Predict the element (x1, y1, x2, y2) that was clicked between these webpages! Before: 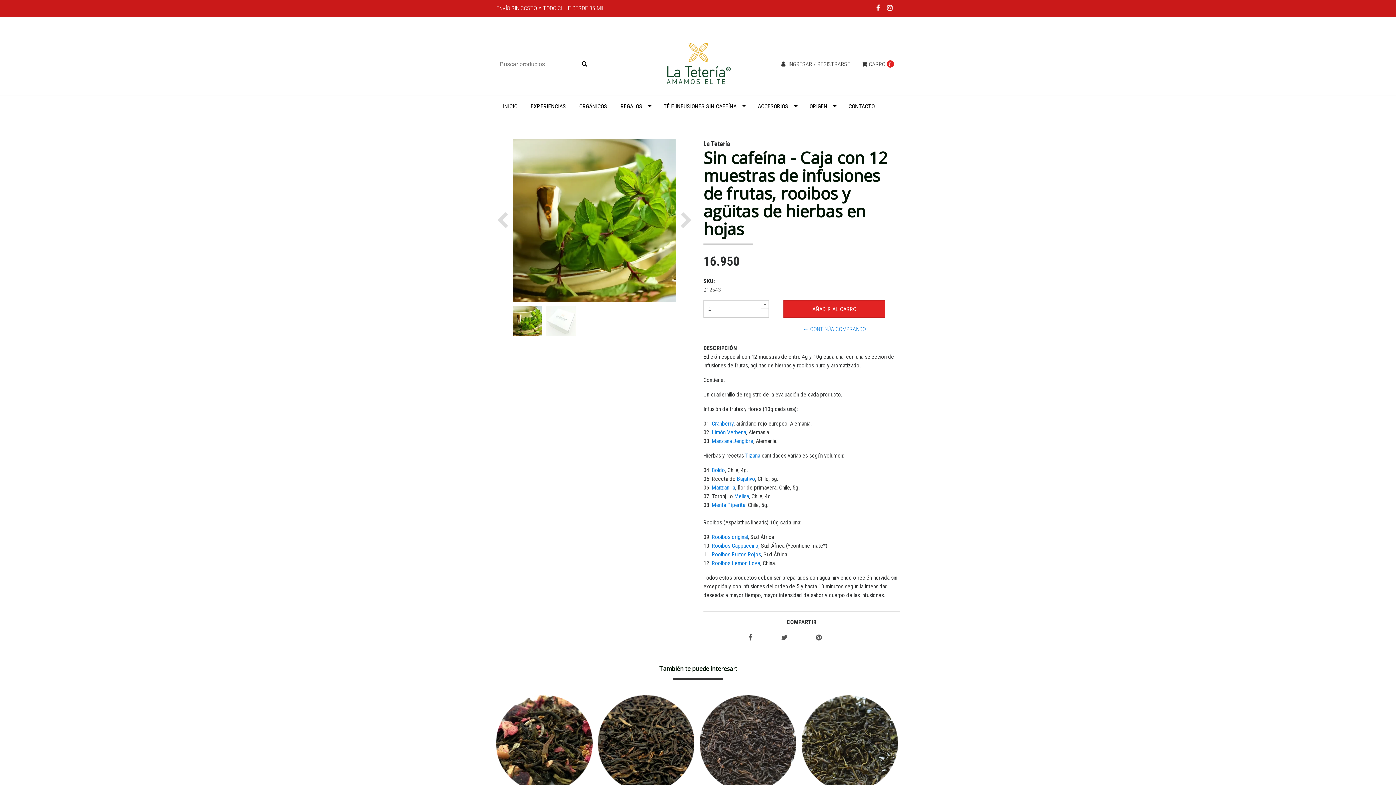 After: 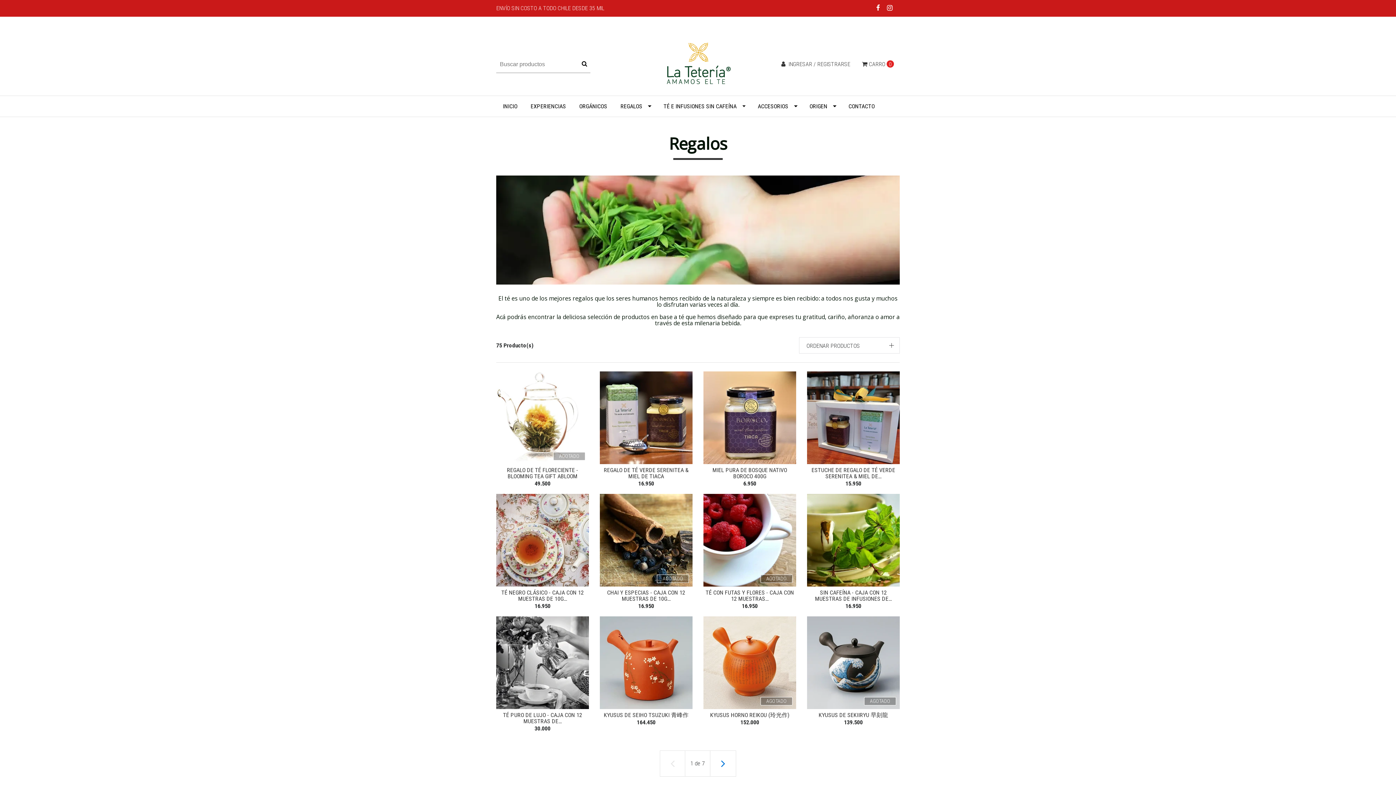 Action: bbox: (614, 95, 657, 116) label: REGALOS